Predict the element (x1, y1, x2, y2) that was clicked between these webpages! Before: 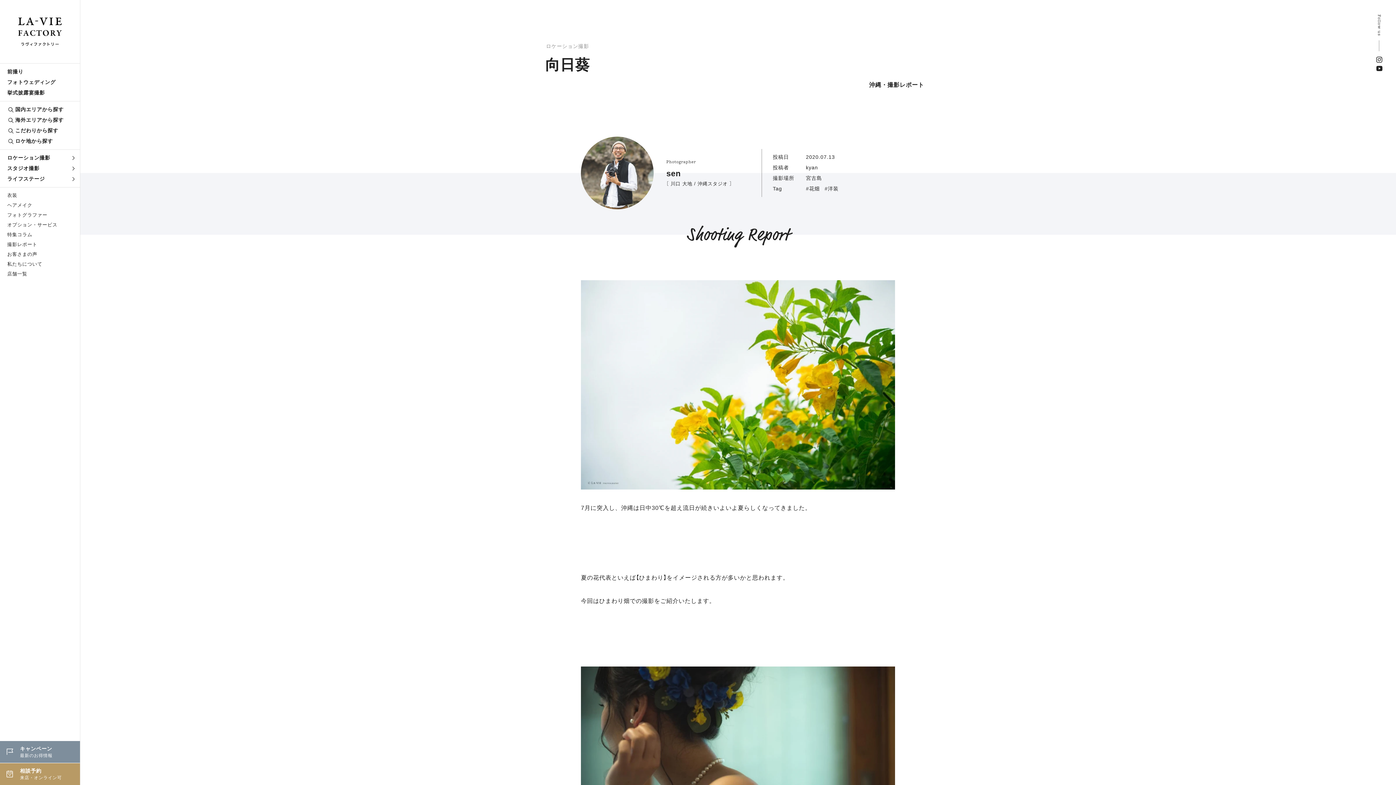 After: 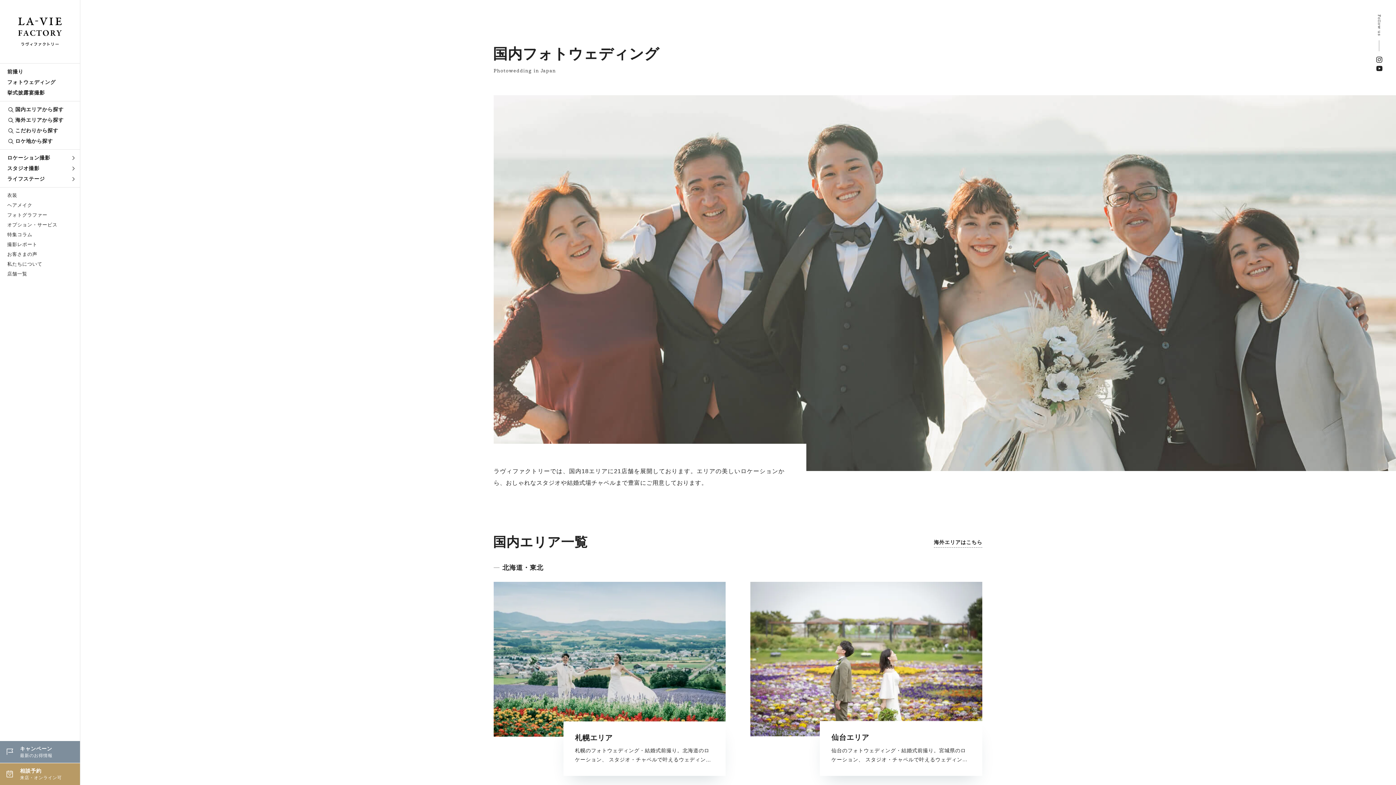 Action: label: 国内エリアから探す bbox: (0, 104, 80, 114)